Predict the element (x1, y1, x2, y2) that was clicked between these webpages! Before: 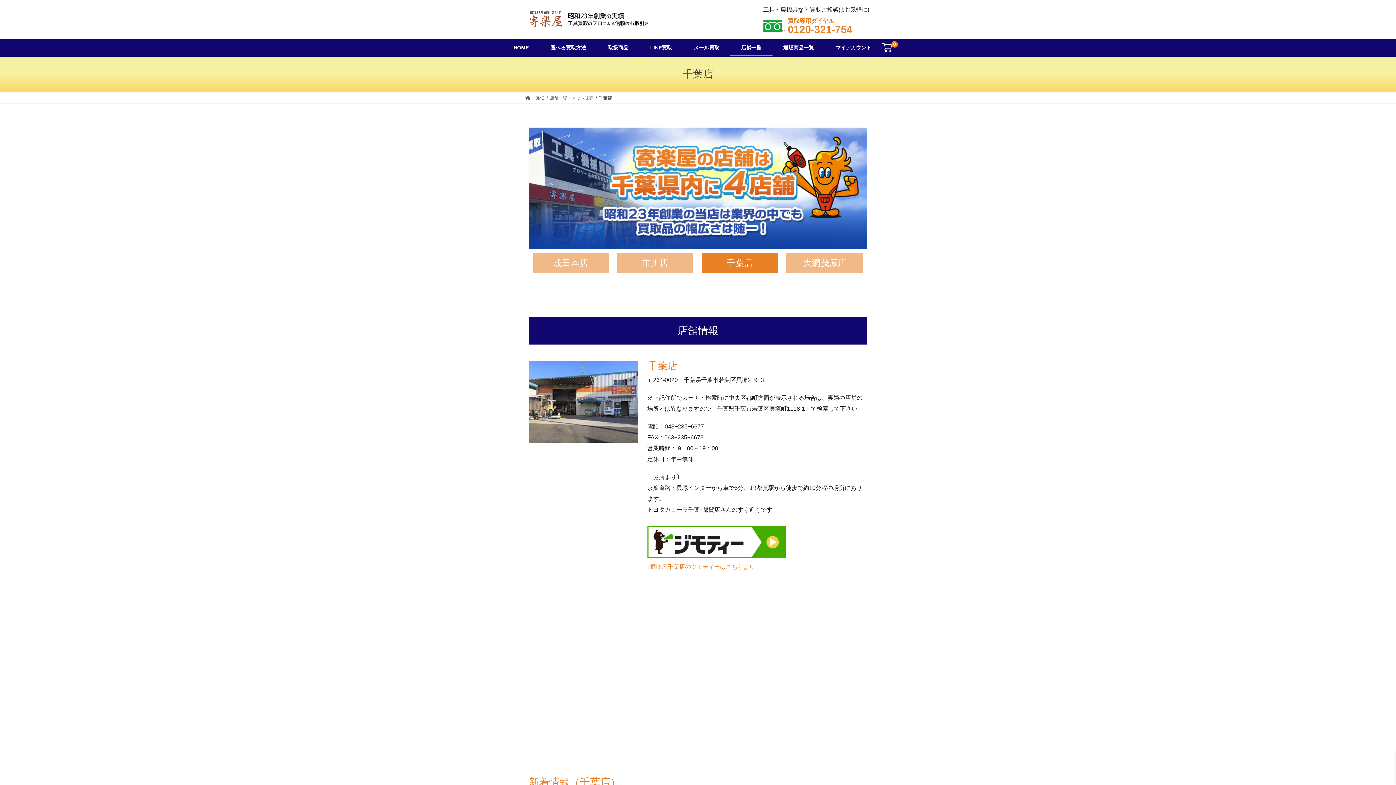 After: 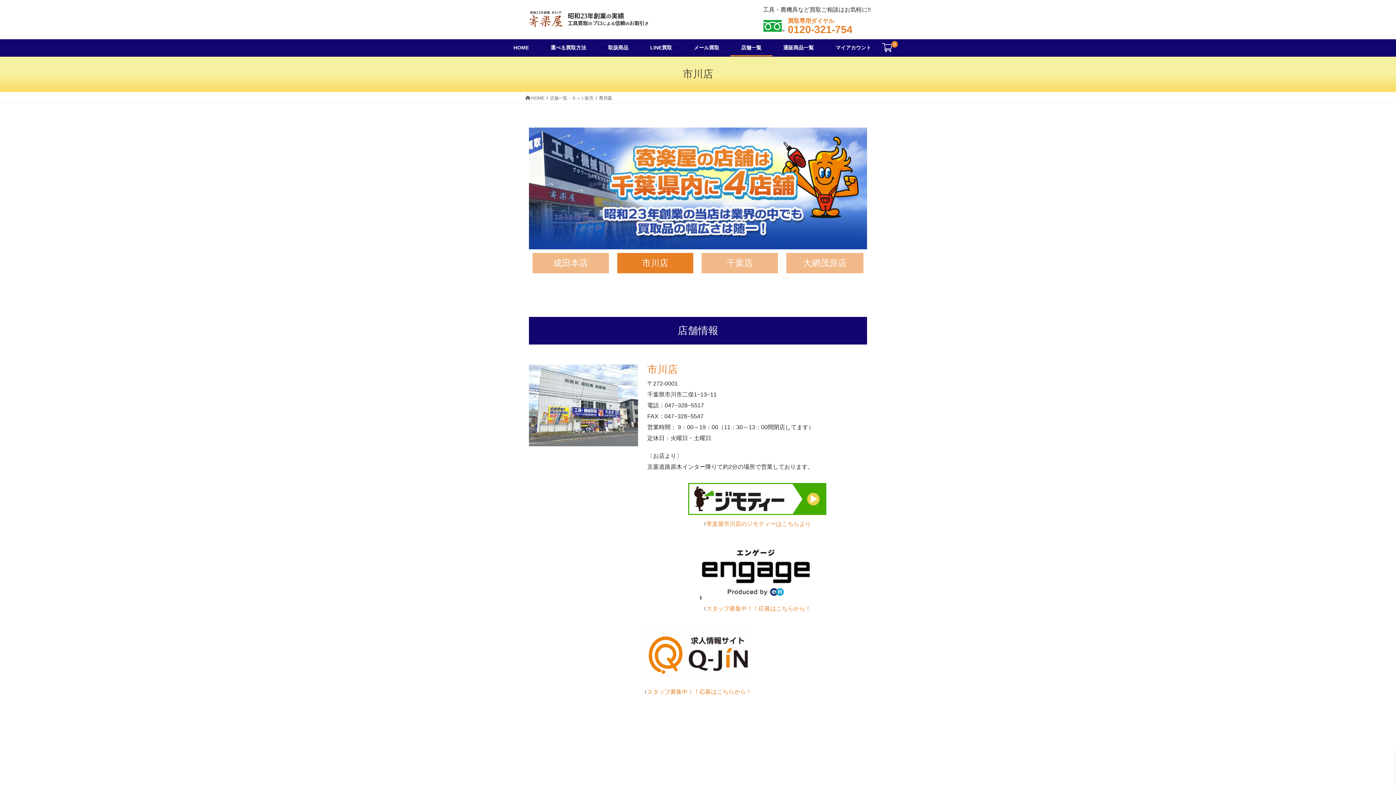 Action: label: 市川店 bbox: (642, 258, 668, 267)